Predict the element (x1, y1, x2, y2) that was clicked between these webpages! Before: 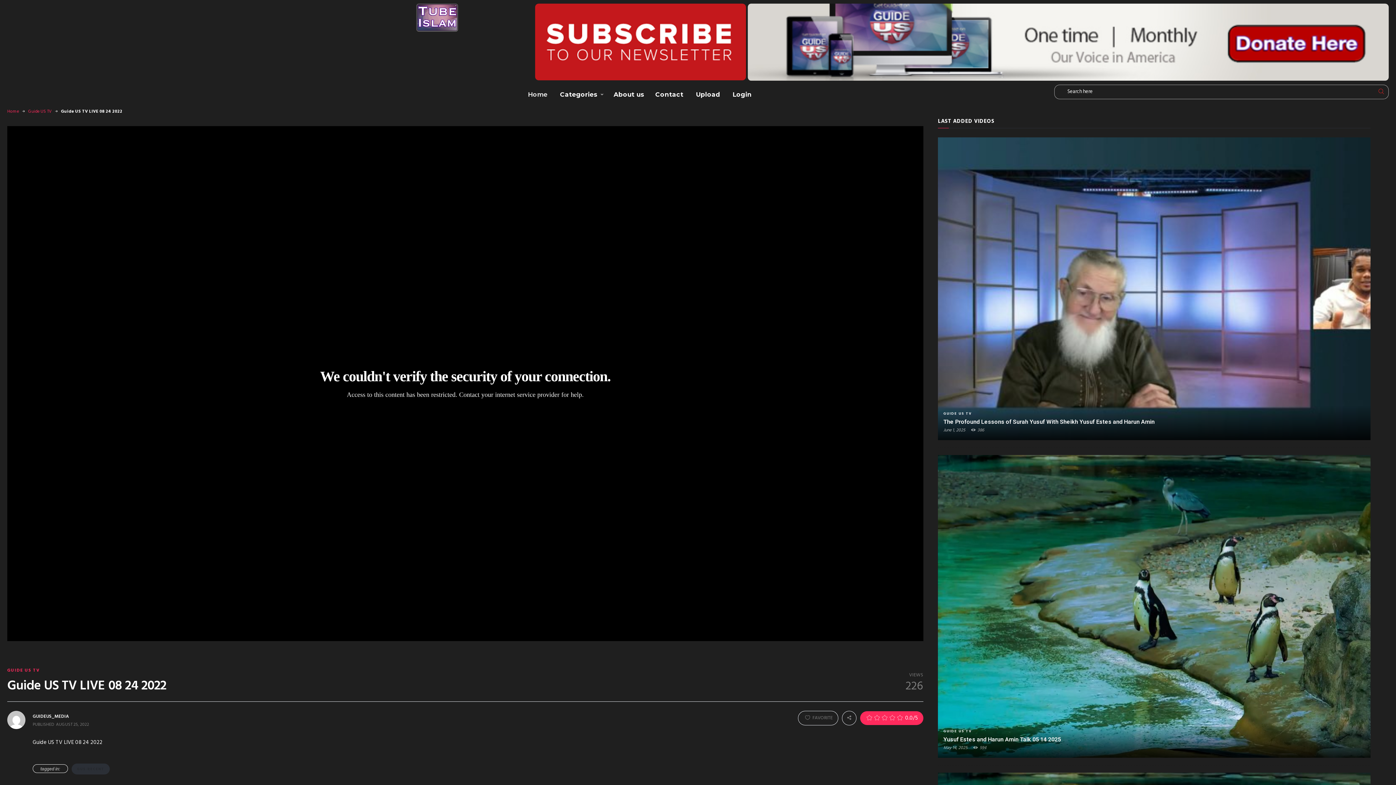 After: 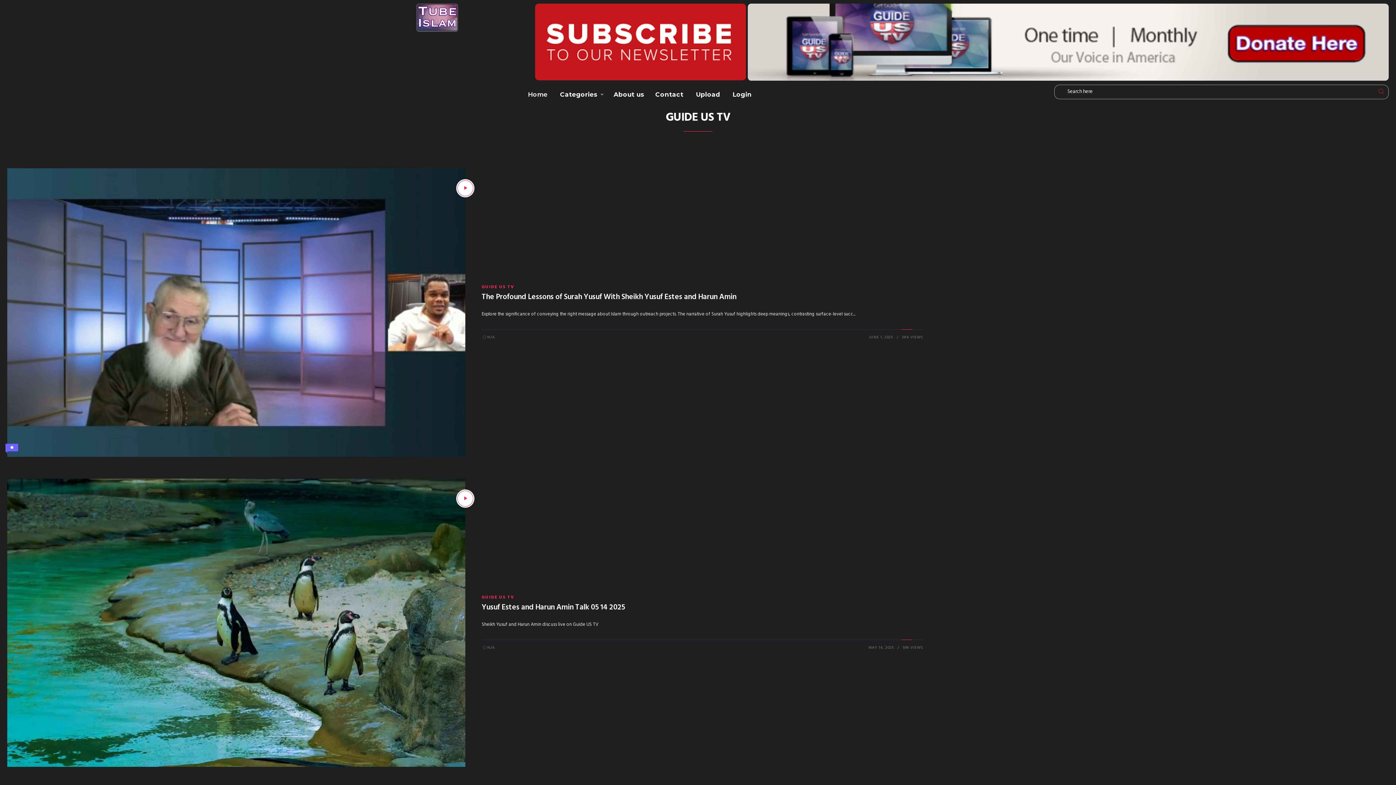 Action: label: GUIDE US TV bbox: (7, 667, 39, 674)